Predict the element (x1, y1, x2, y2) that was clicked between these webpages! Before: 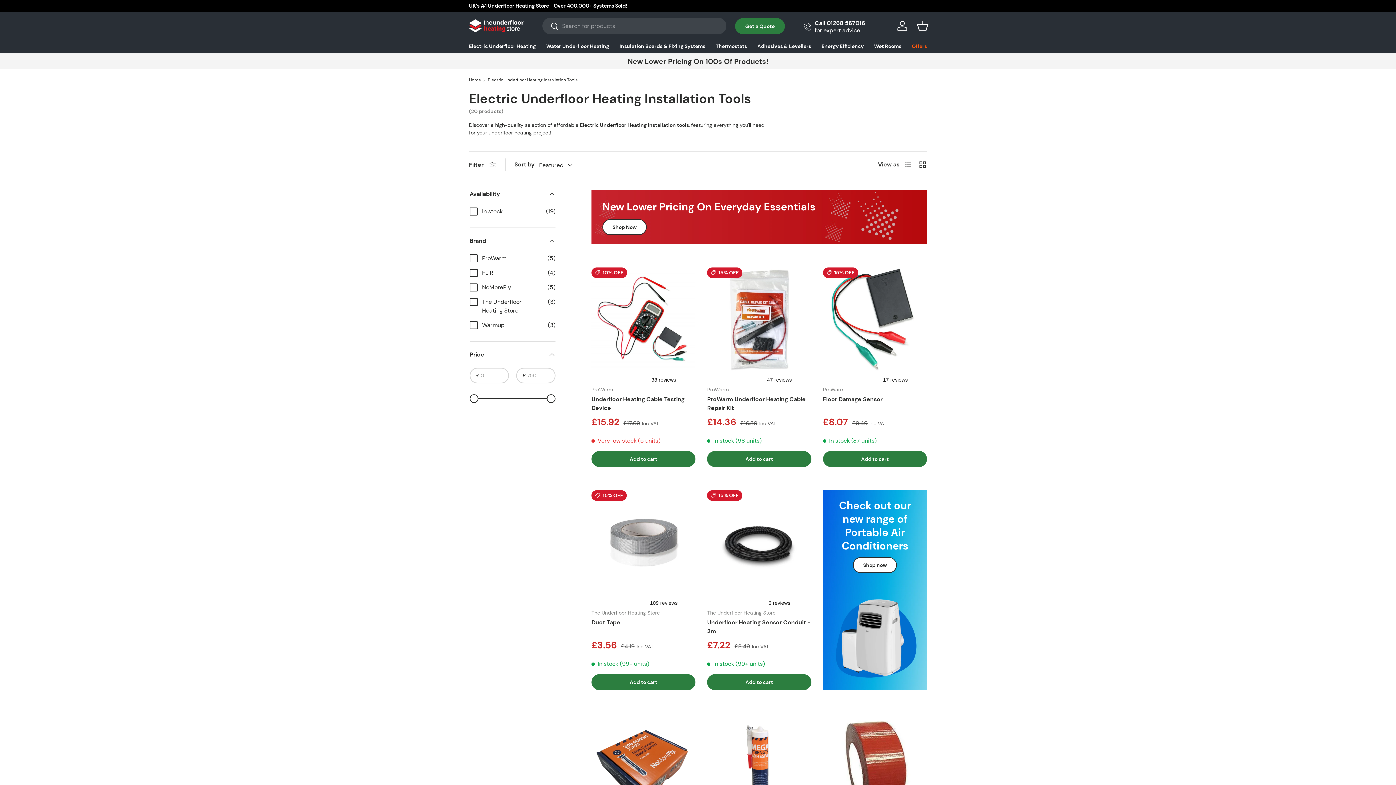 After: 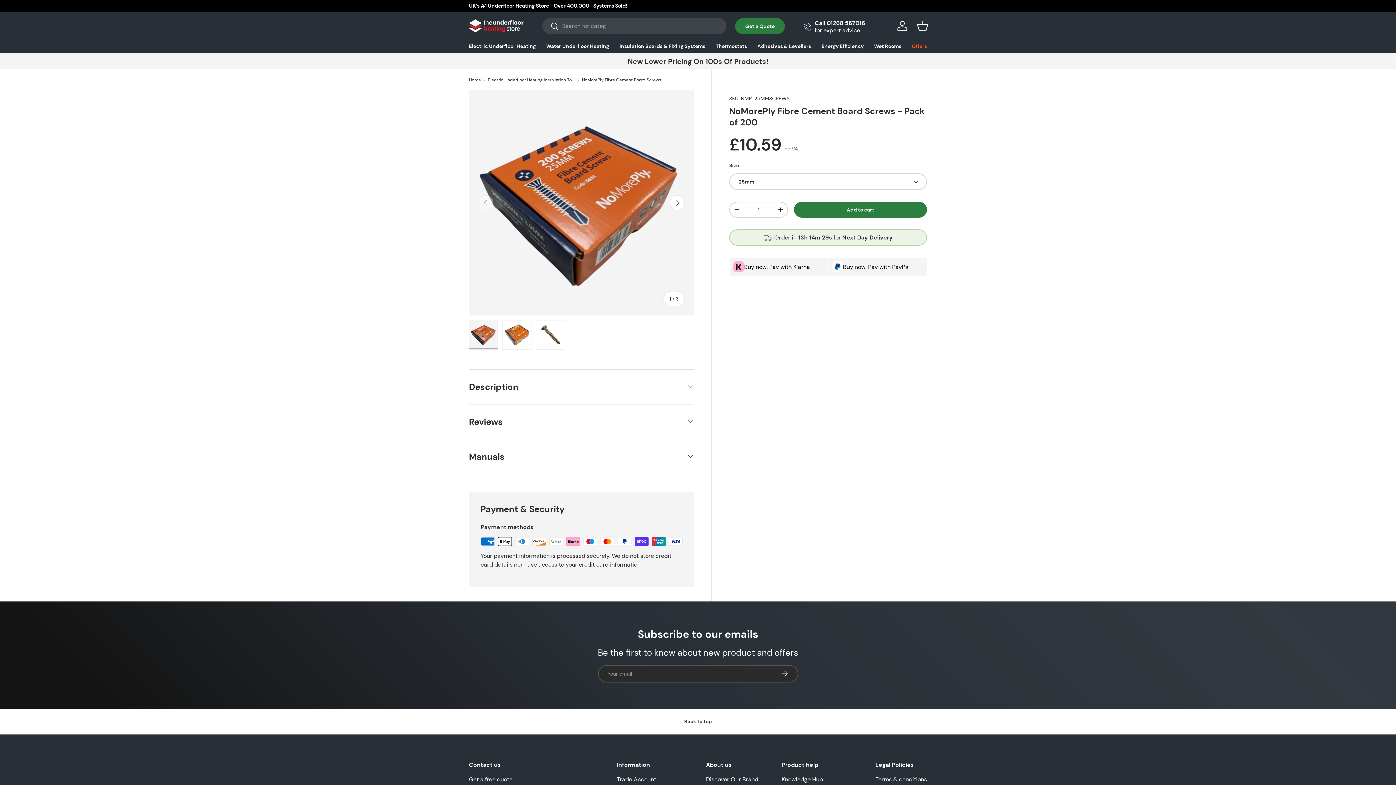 Action: label: NoMorePly Fibre Cement Board Screws - Pack of 200 bbox: (591, 713, 695, 817)